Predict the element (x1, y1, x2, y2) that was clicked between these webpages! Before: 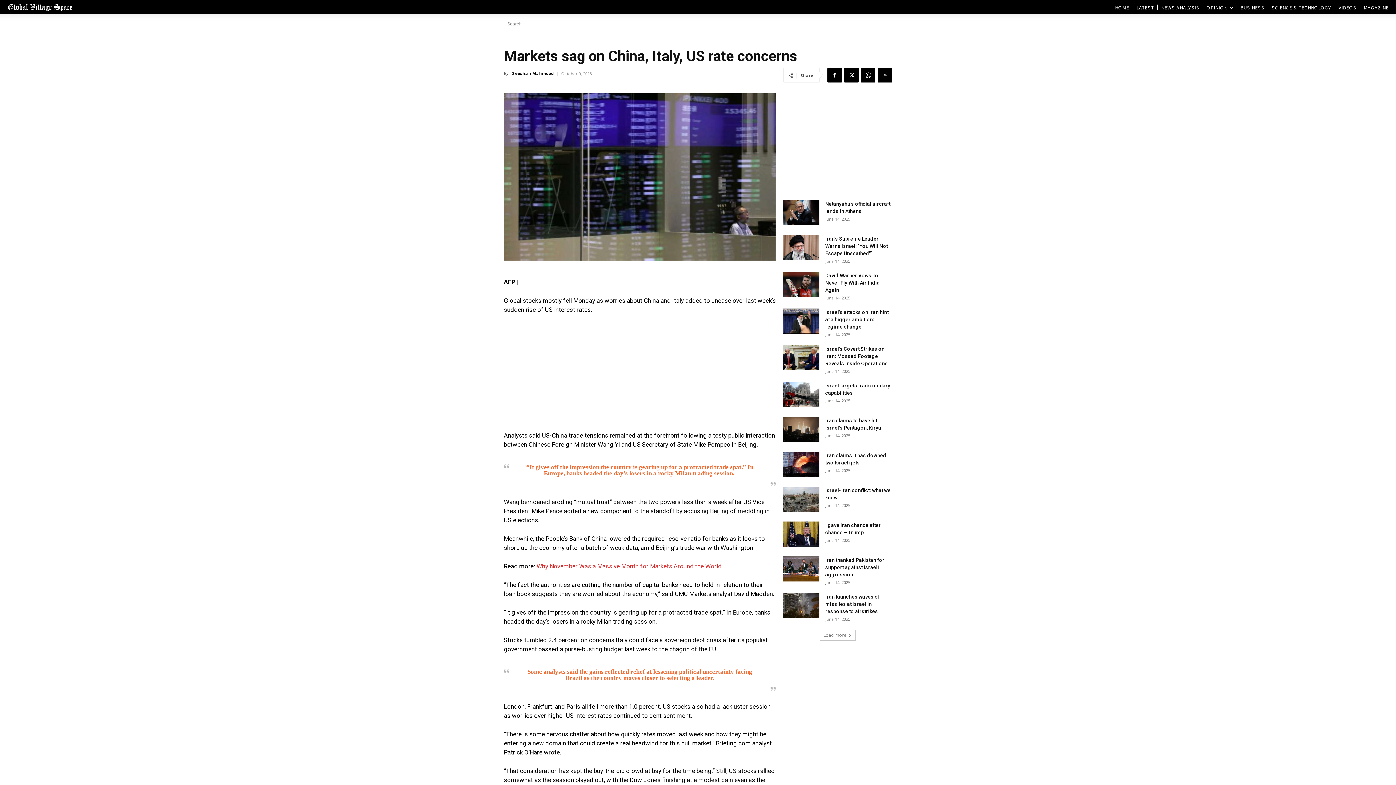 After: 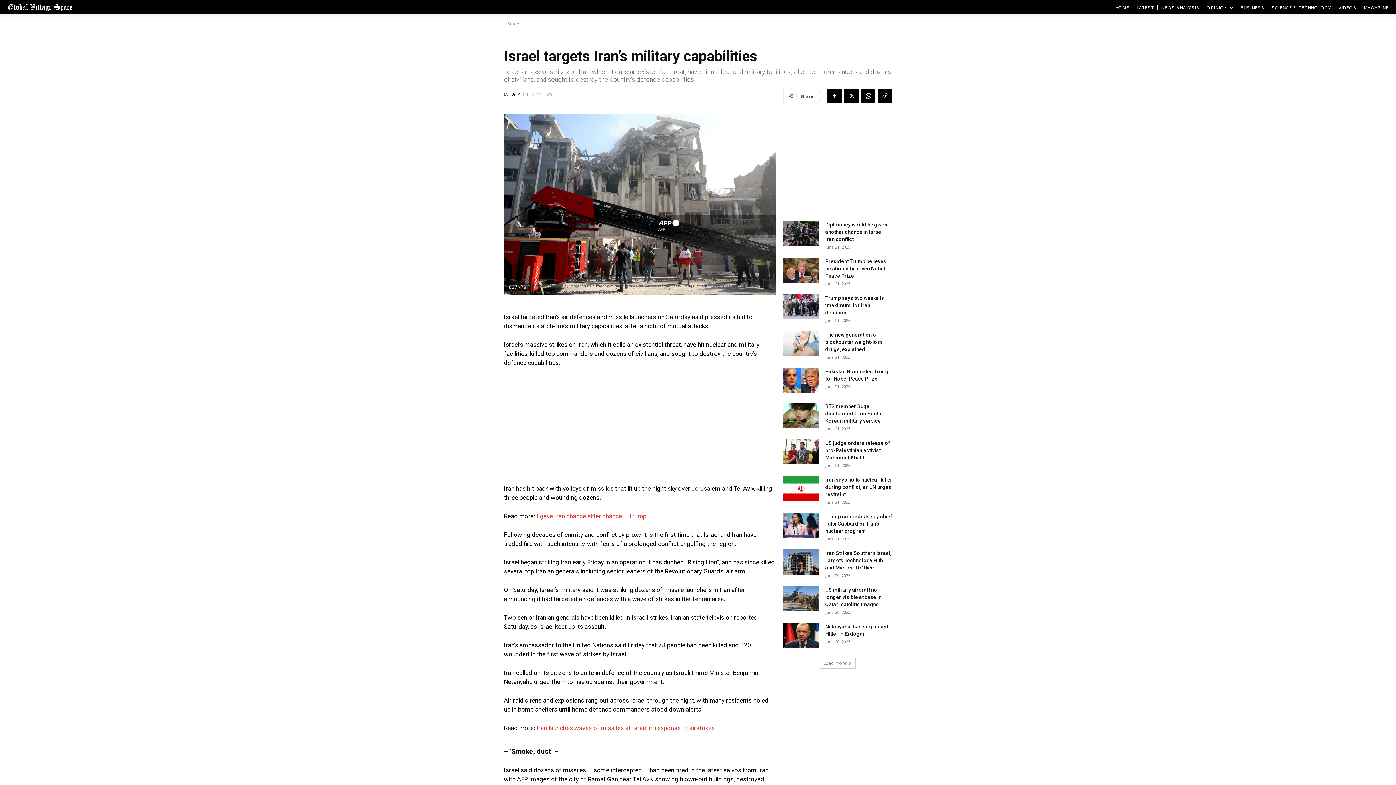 Action: bbox: (783, 382, 819, 407)